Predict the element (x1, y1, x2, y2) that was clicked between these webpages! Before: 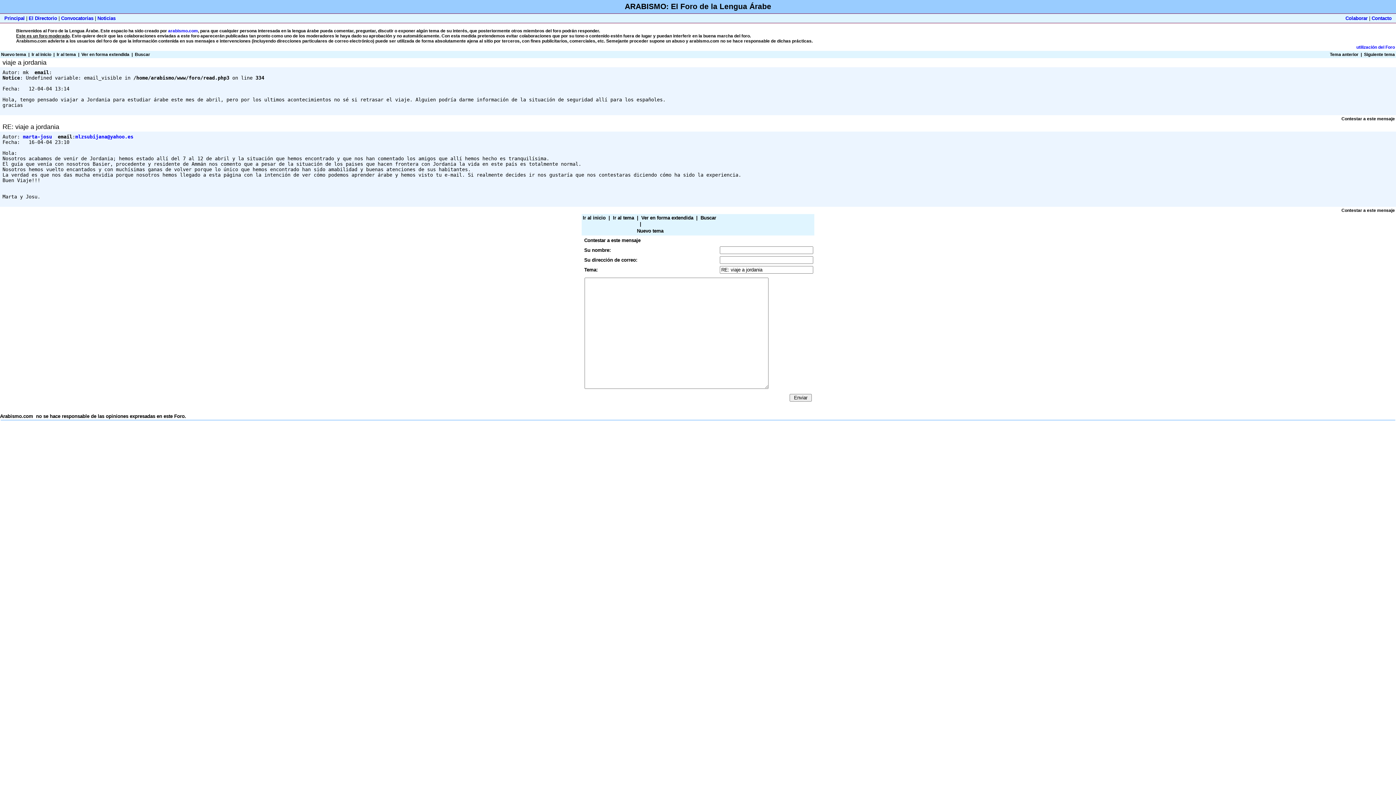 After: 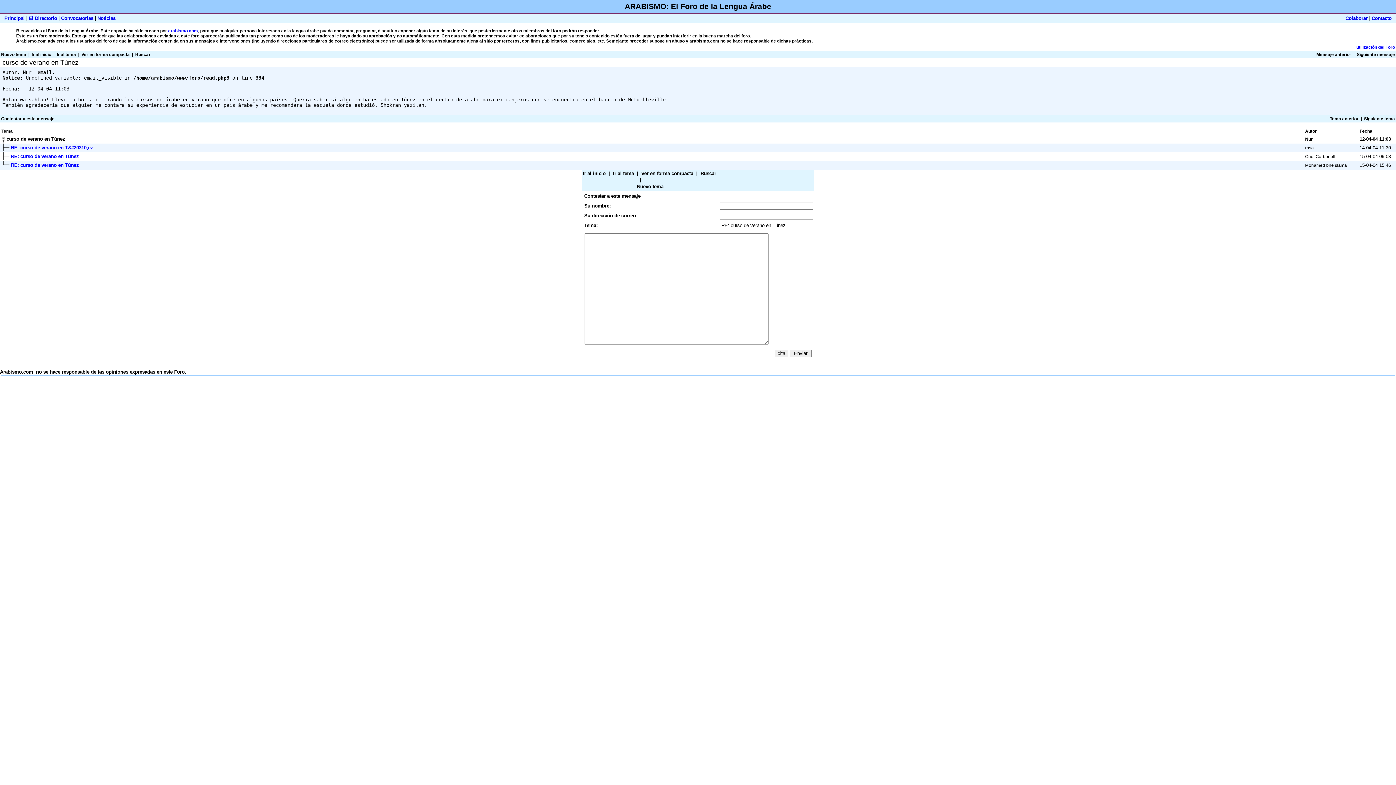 Action: bbox: (1364, 52, 1395, 57) label: Siguiente tema